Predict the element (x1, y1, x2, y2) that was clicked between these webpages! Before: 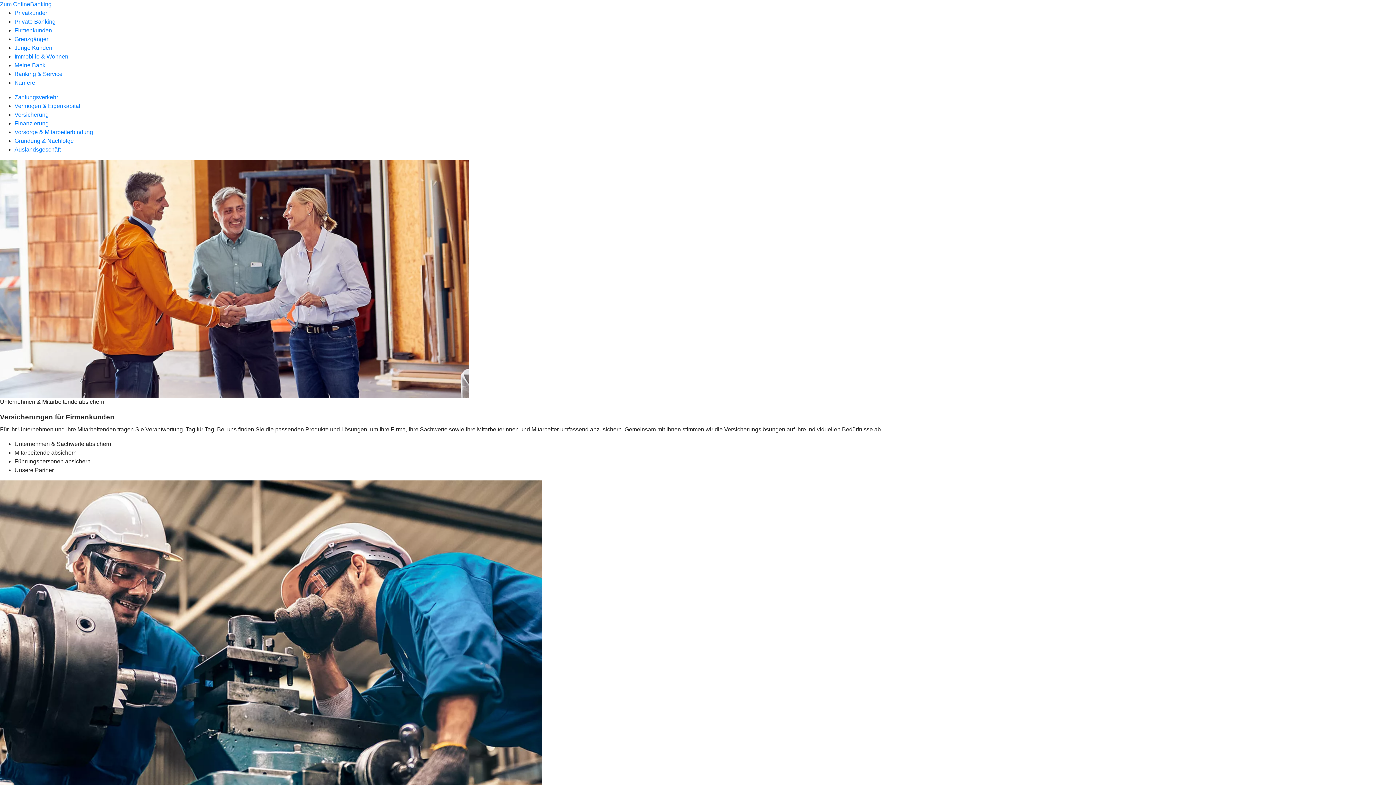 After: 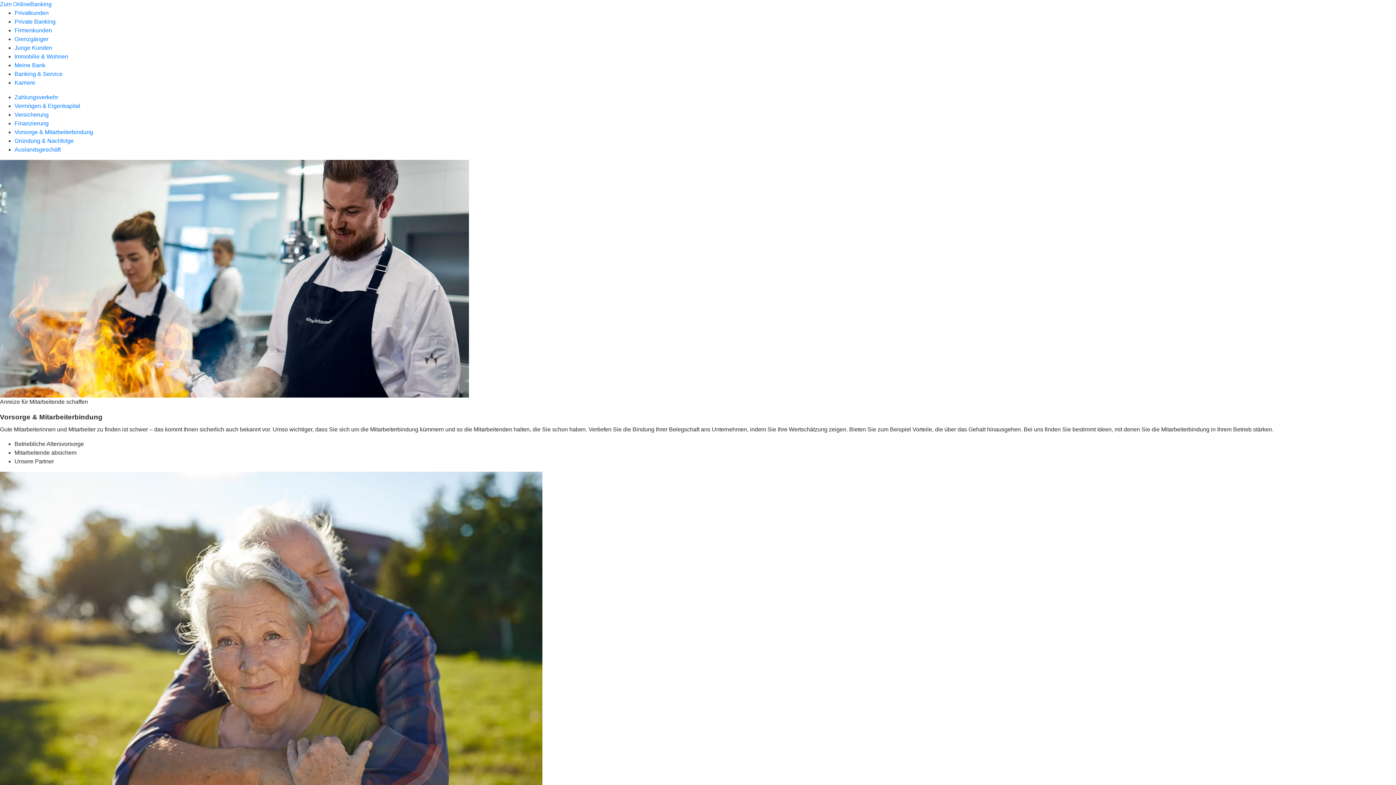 Action: bbox: (14, 129, 93, 135) label: Vorsorge & Mitarbeiterbindung